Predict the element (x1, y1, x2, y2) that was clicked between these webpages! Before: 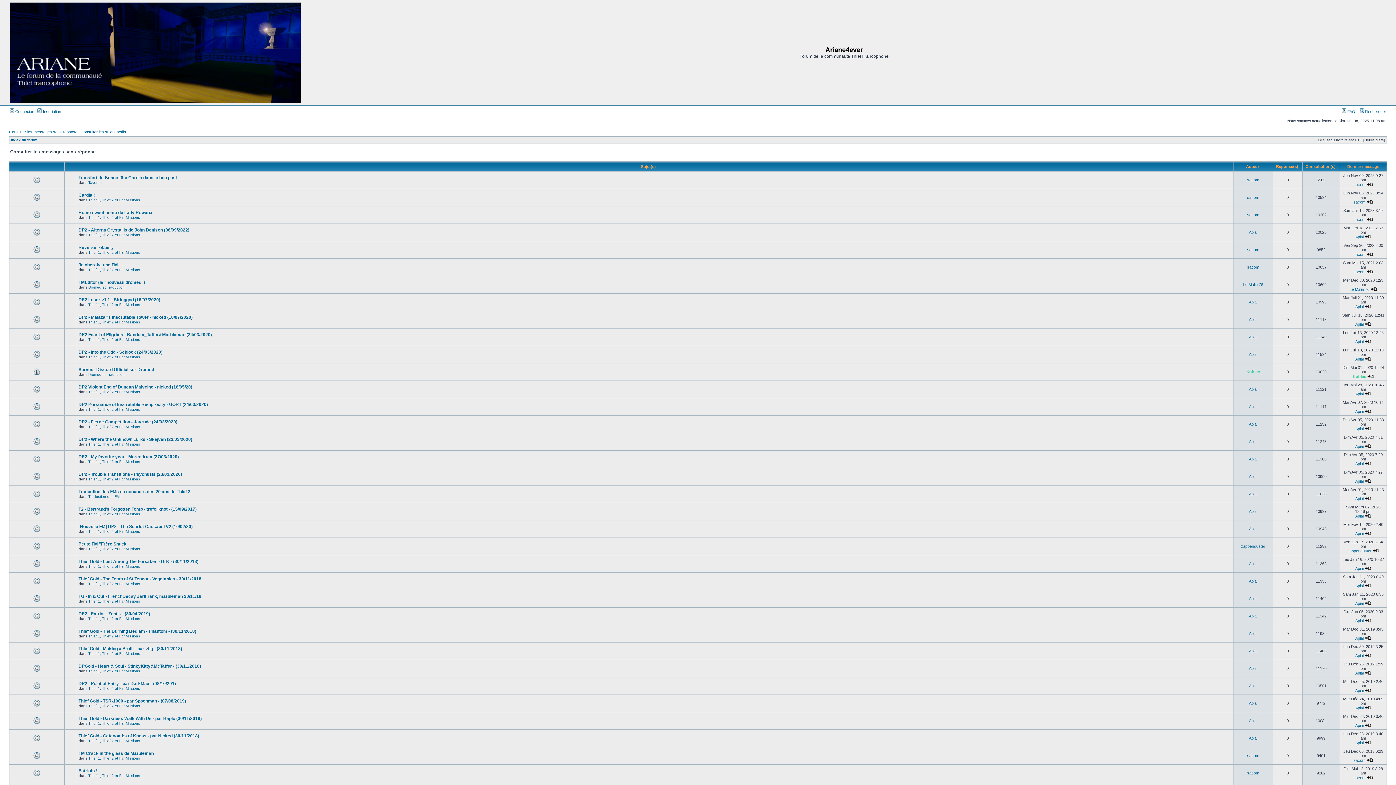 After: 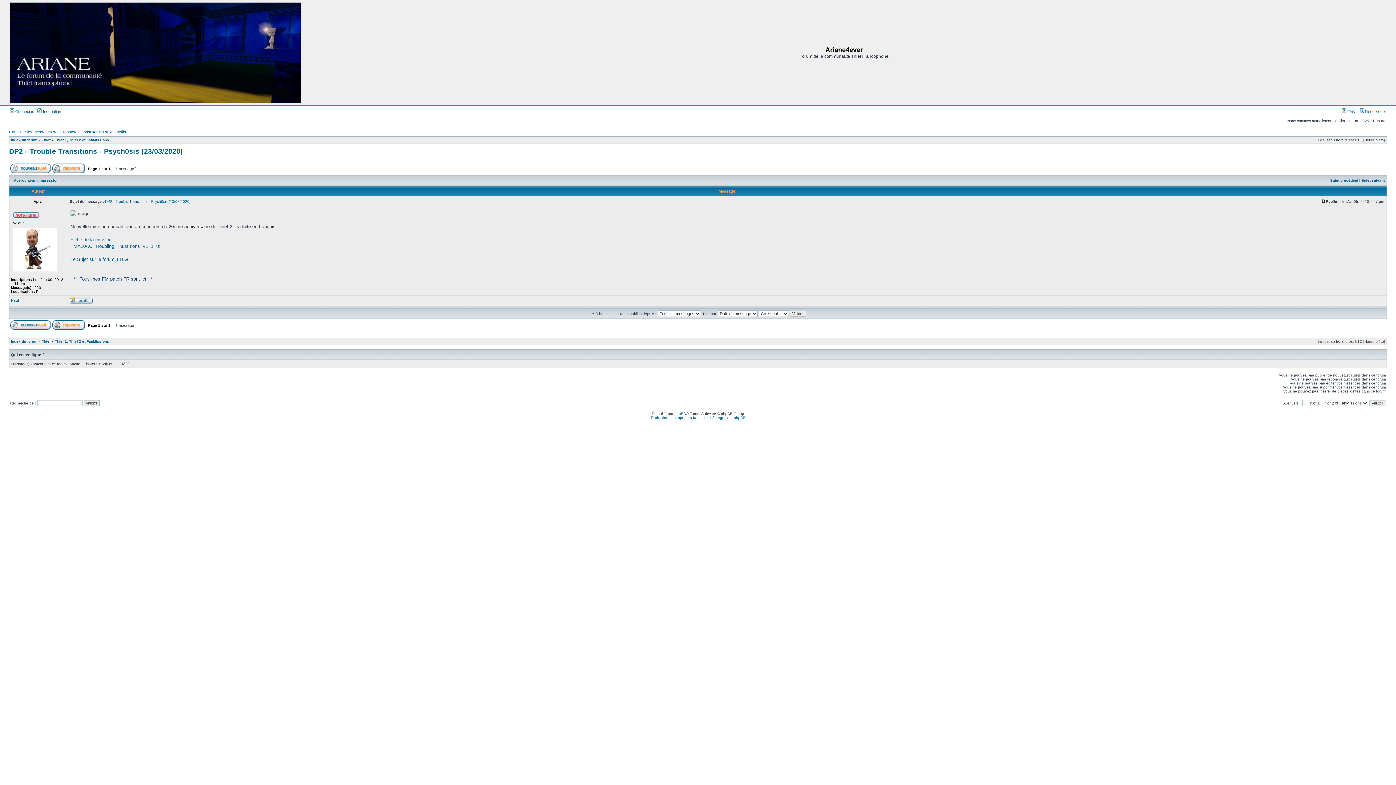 Action: bbox: (1365, 479, 1371, 483)